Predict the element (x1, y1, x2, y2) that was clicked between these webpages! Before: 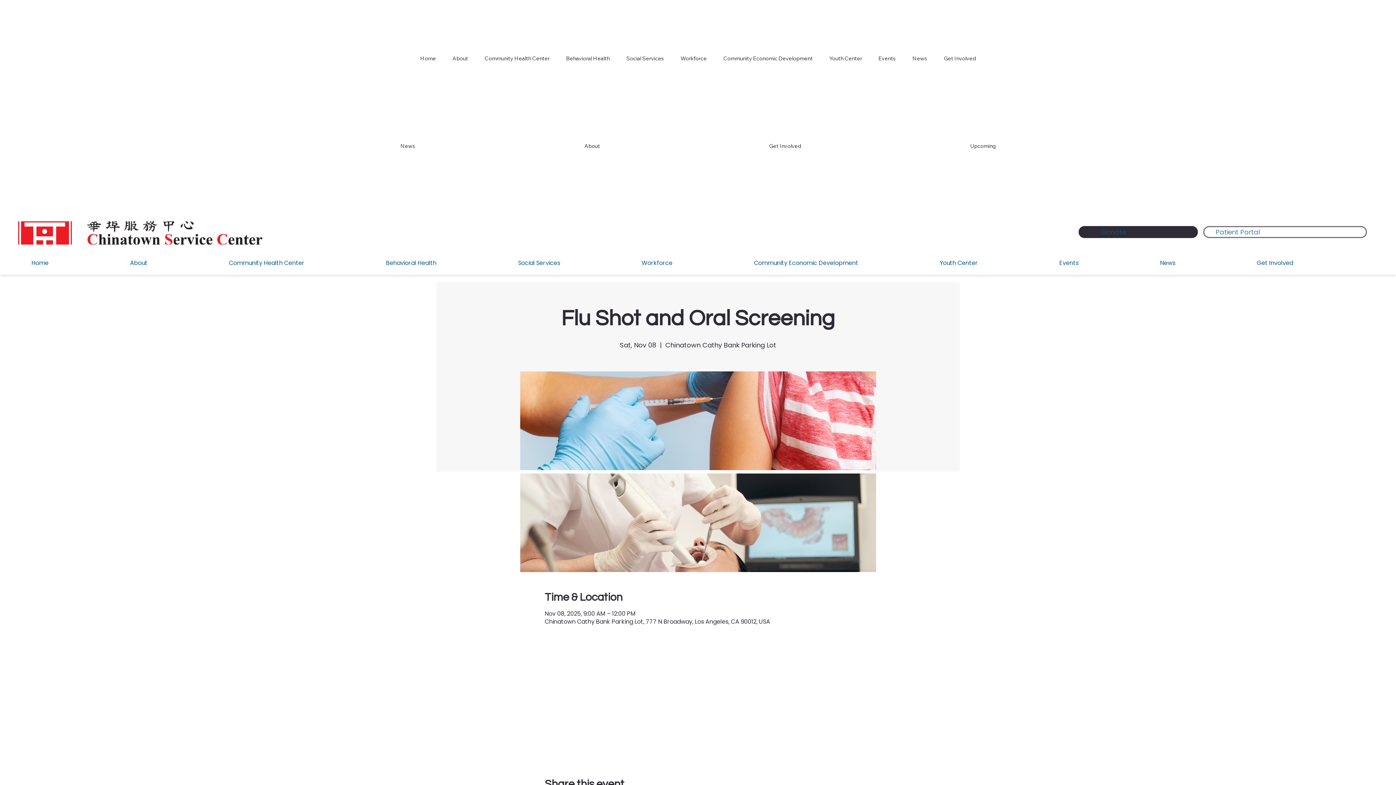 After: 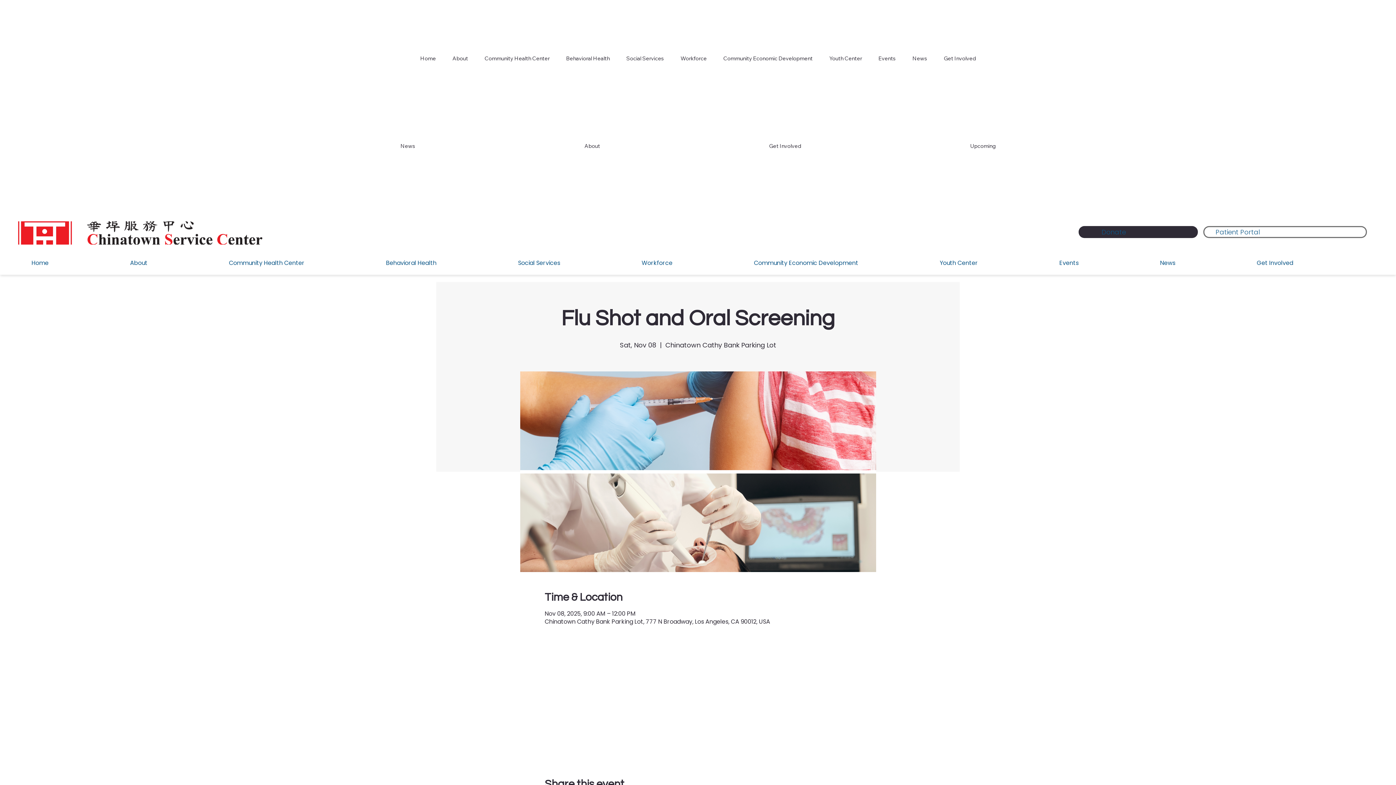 Action: label: Get Involved bbox: (937, 51, 982, 65)